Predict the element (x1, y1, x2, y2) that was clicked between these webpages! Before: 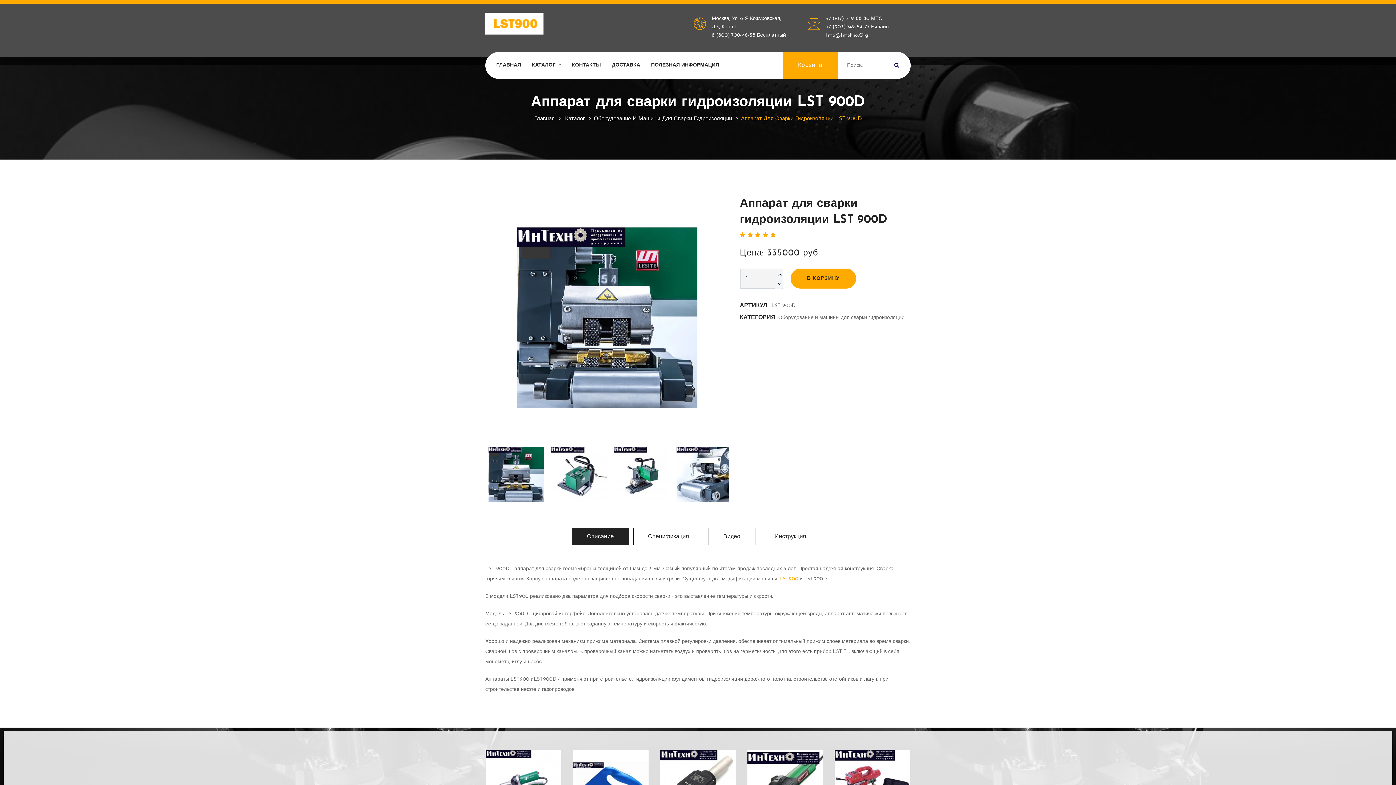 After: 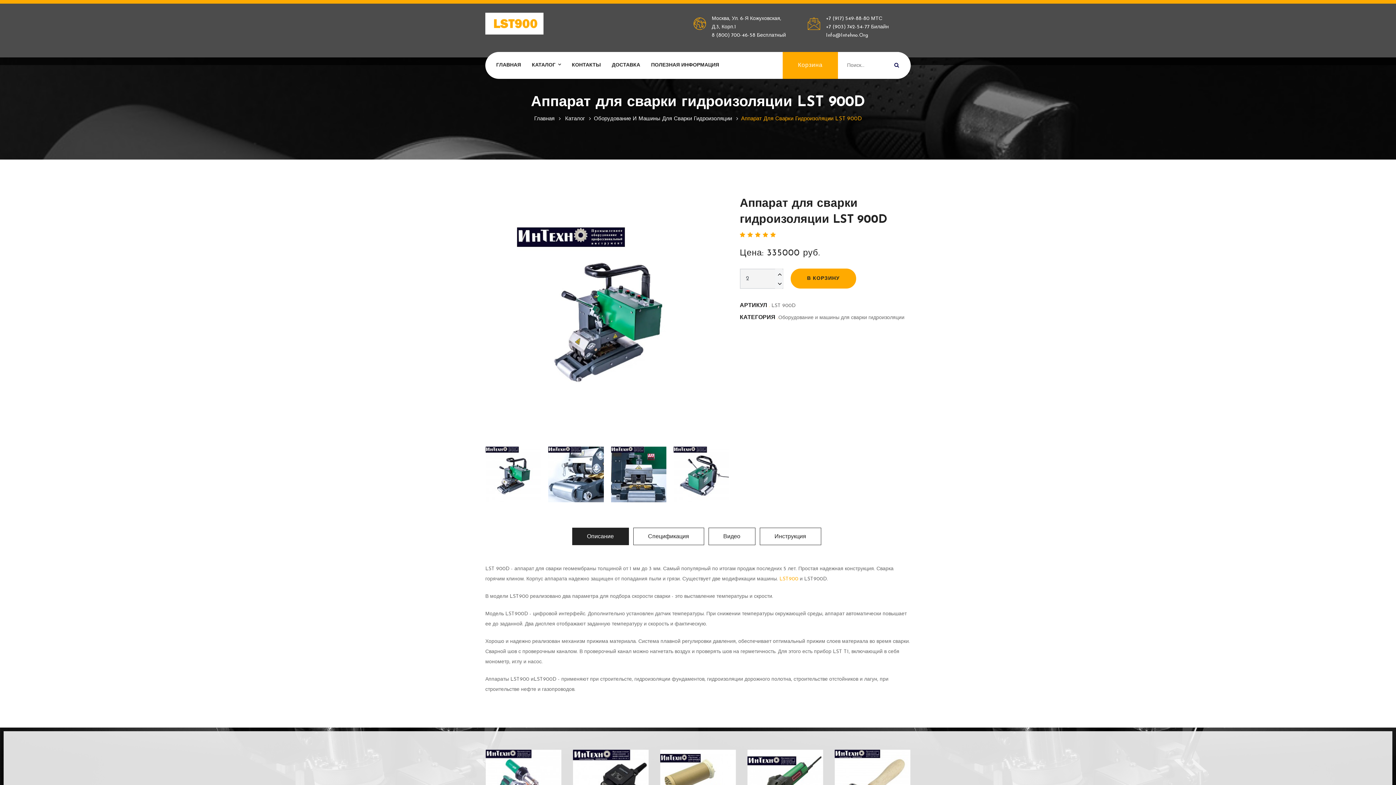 Action: bbox: (775, 269, 783, 279)